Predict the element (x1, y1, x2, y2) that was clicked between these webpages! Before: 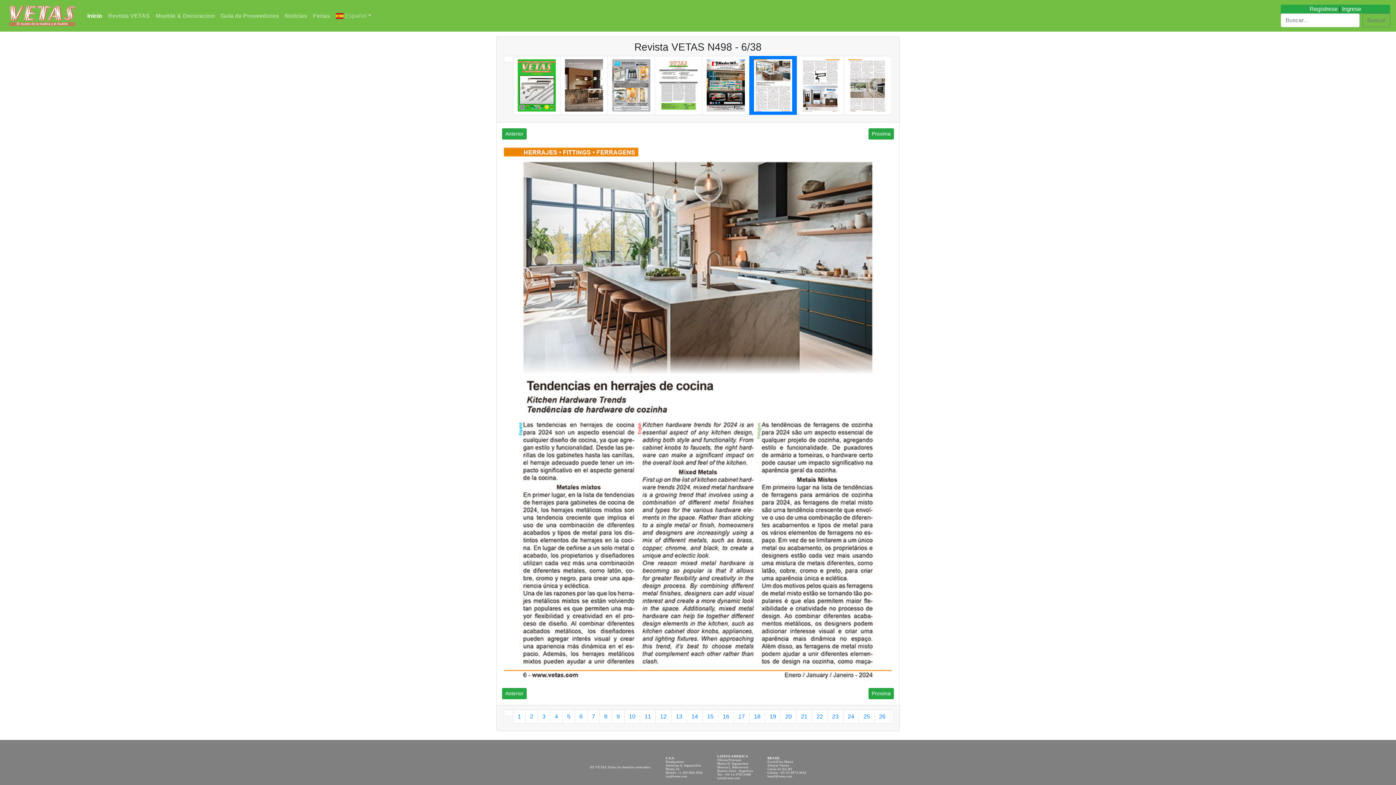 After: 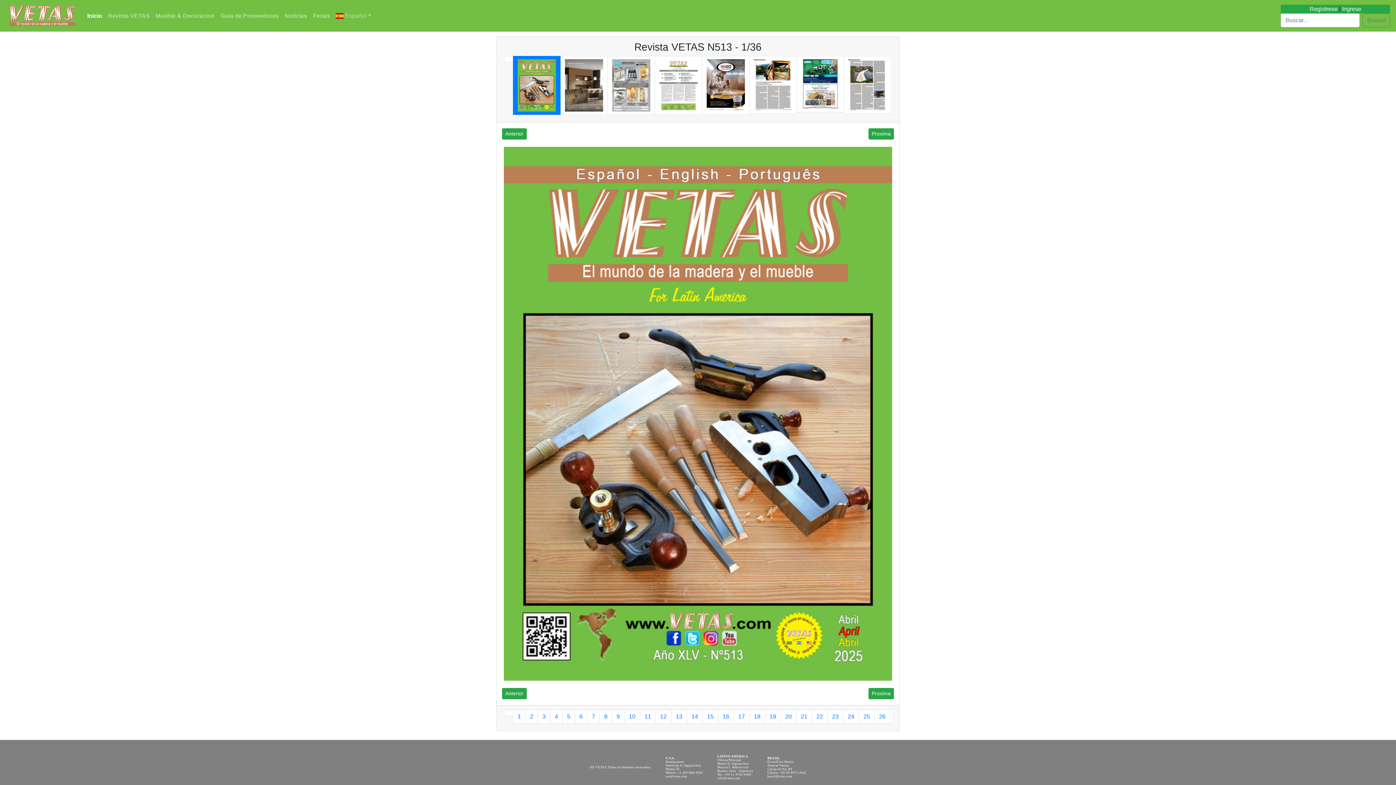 Action: bbox: (105, 8, 152, 23) label: Revista VETAS